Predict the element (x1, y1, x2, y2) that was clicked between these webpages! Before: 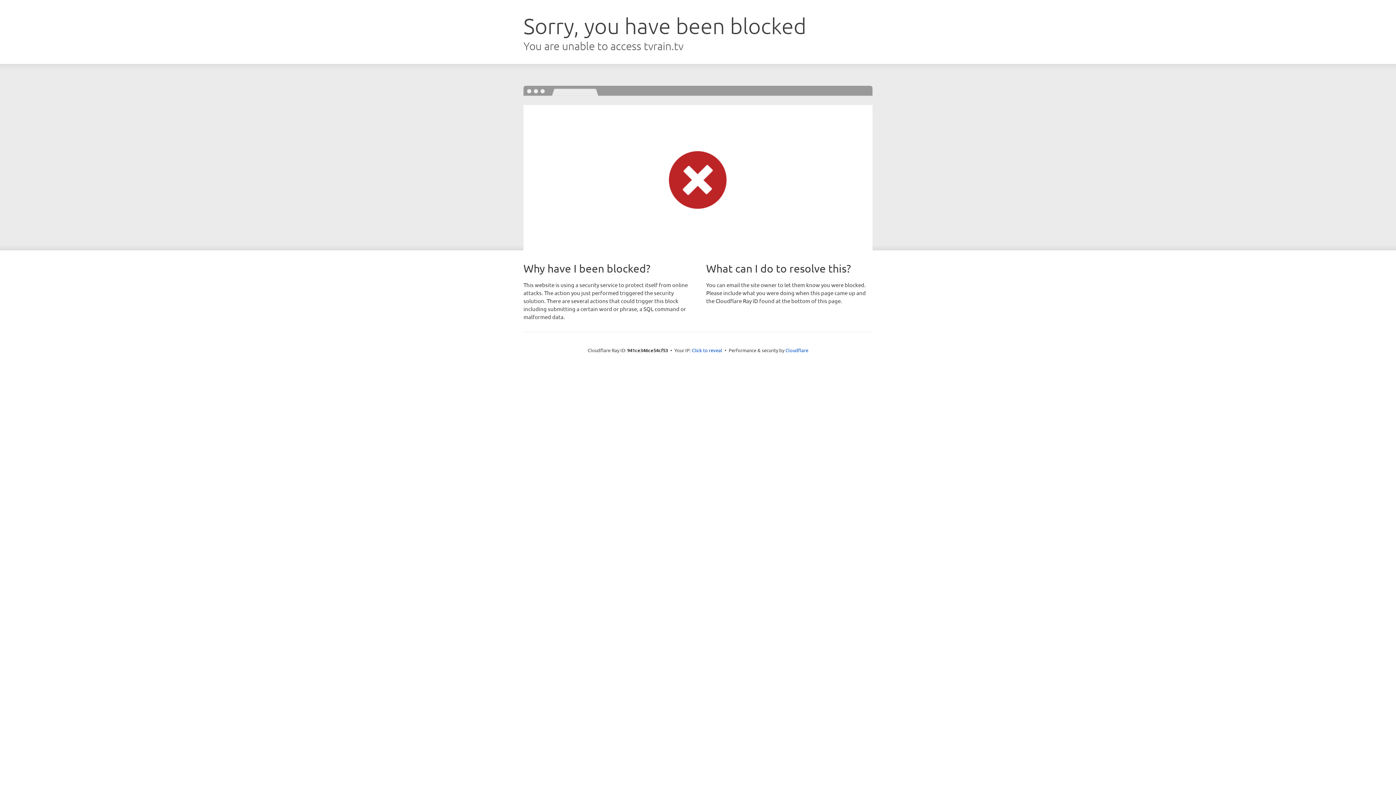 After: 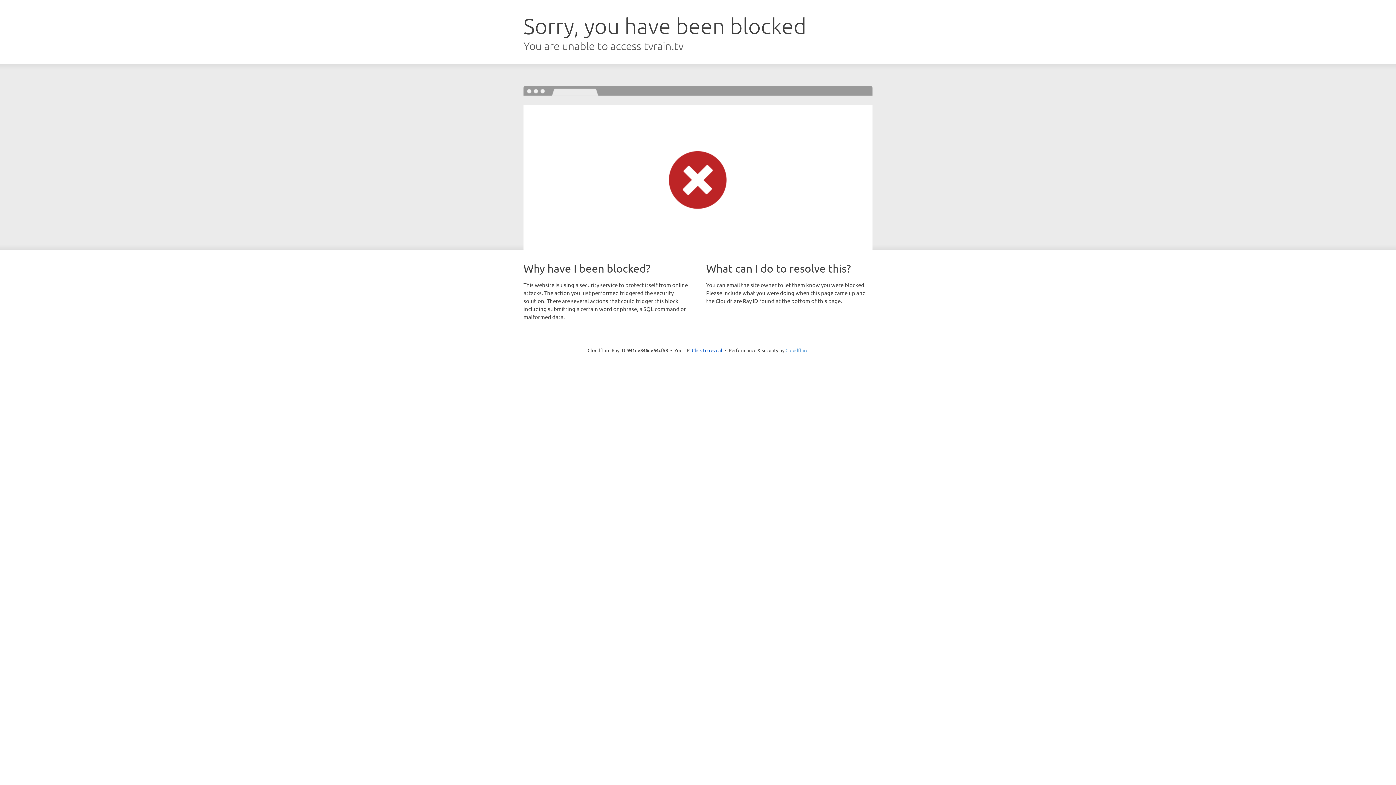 Action: label: Cloudflare bbox: (785, 347, 808, 353)